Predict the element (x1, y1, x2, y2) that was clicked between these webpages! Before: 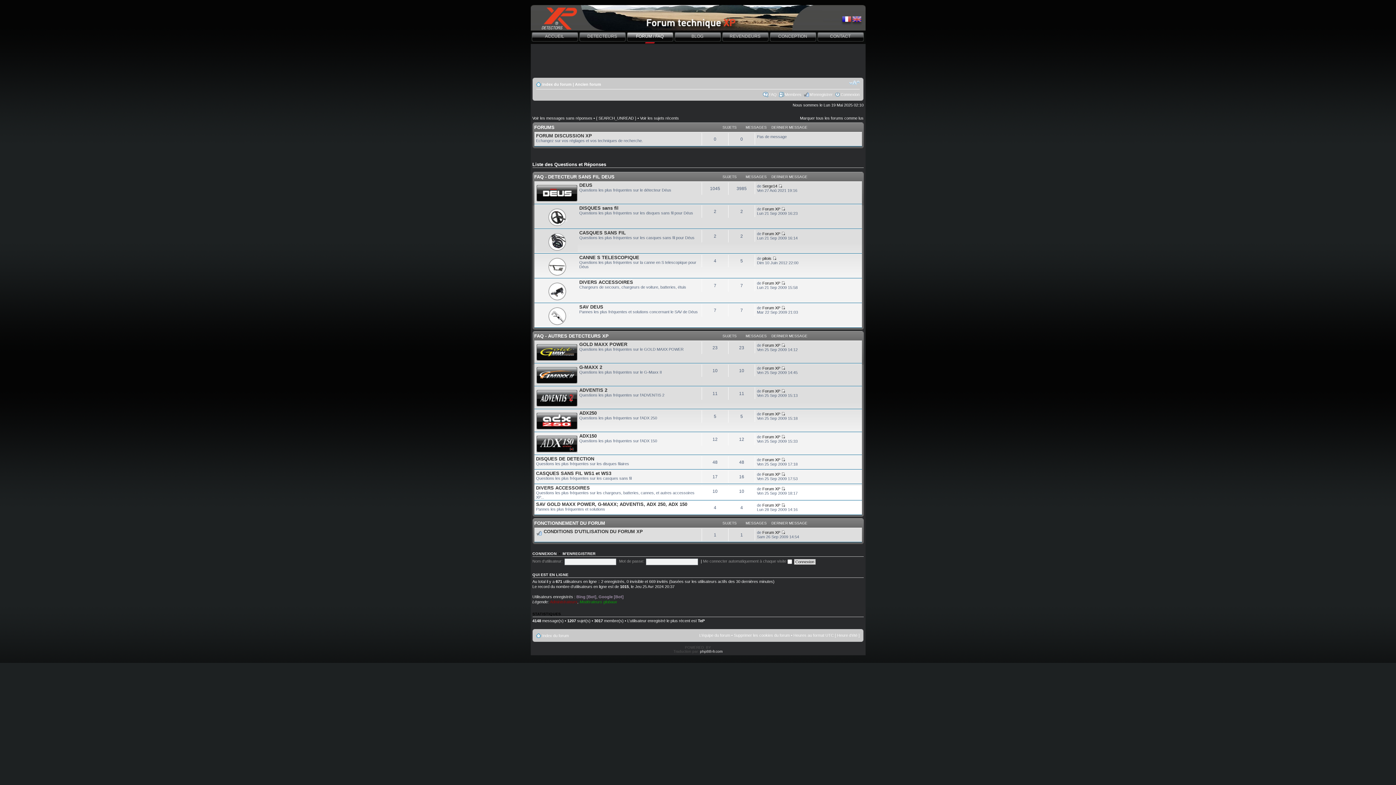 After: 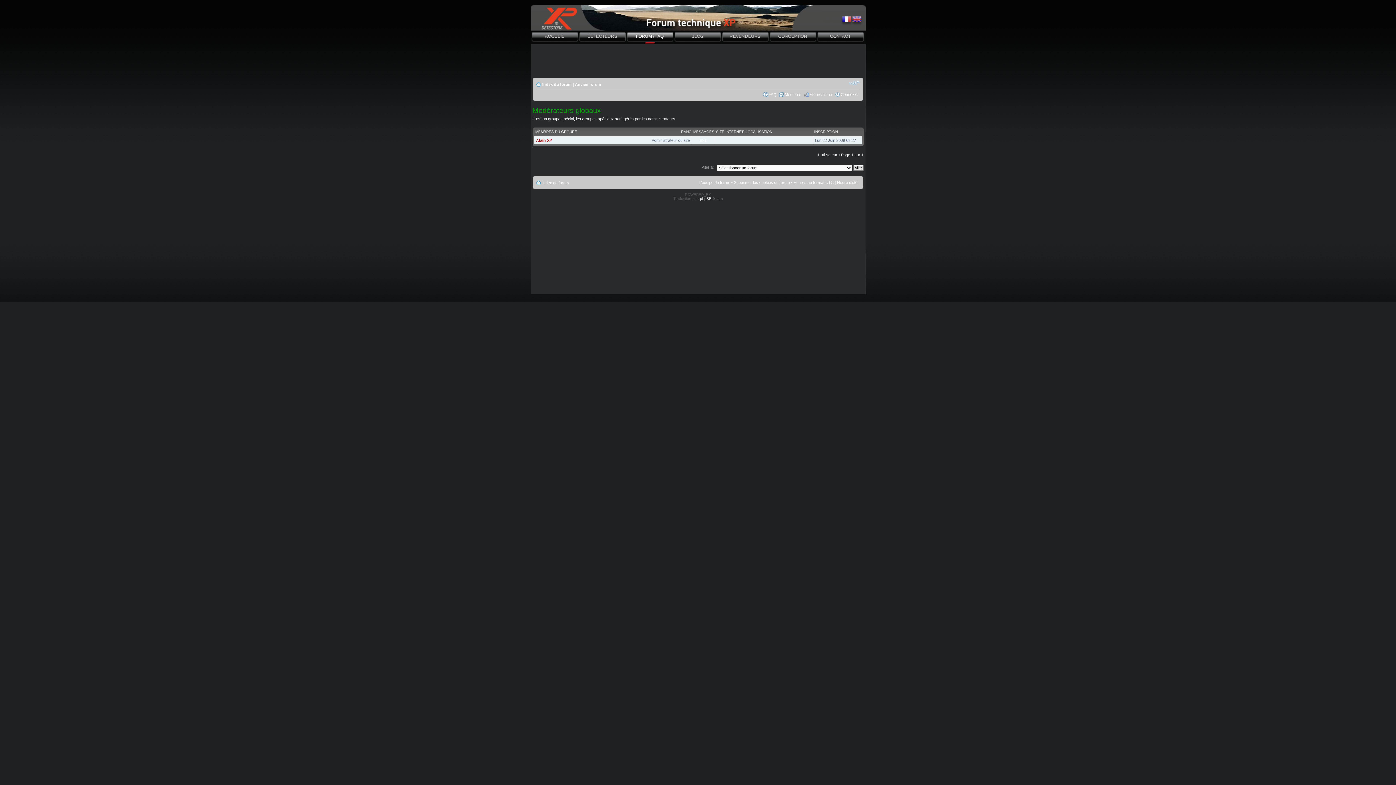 Action: bbox: (579, 599, 617, 604) label: Modérateurs globaux